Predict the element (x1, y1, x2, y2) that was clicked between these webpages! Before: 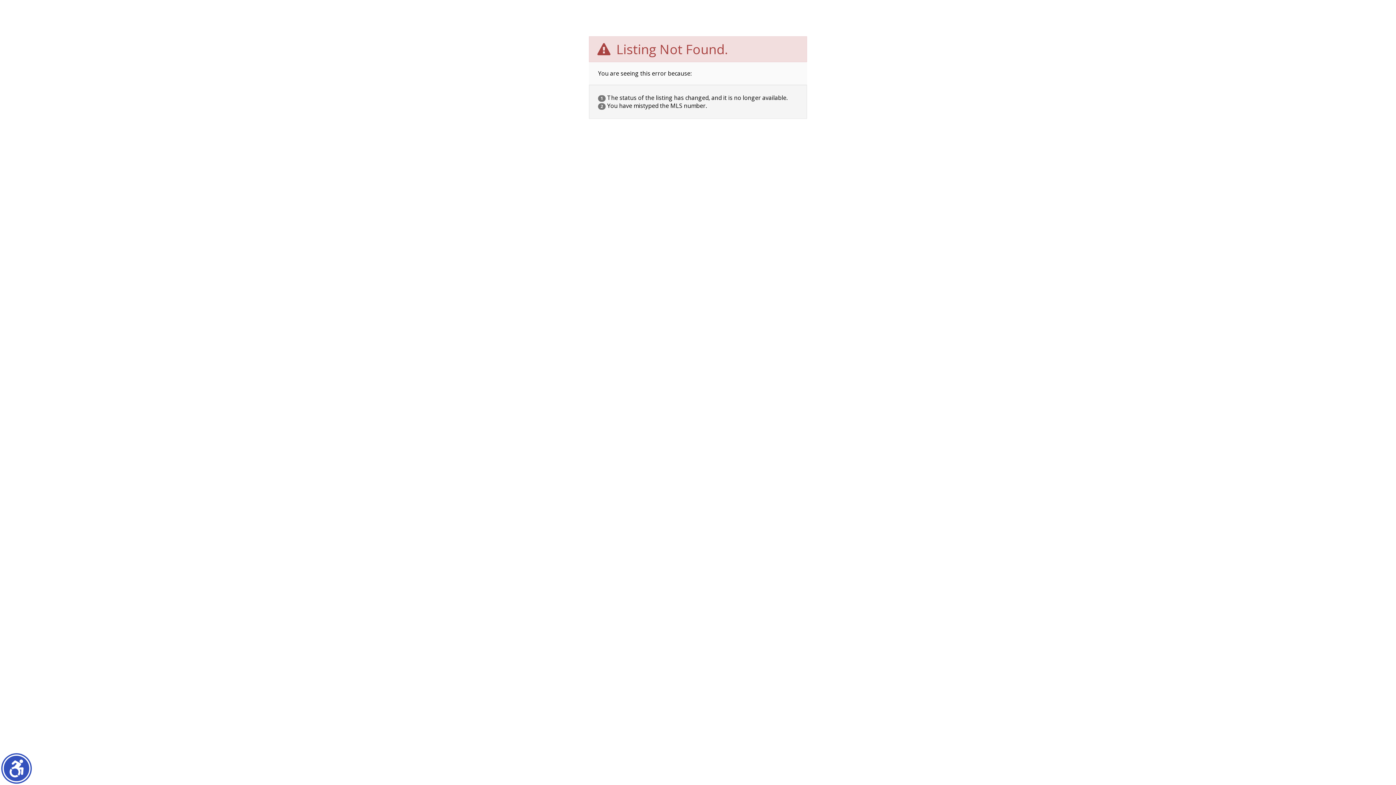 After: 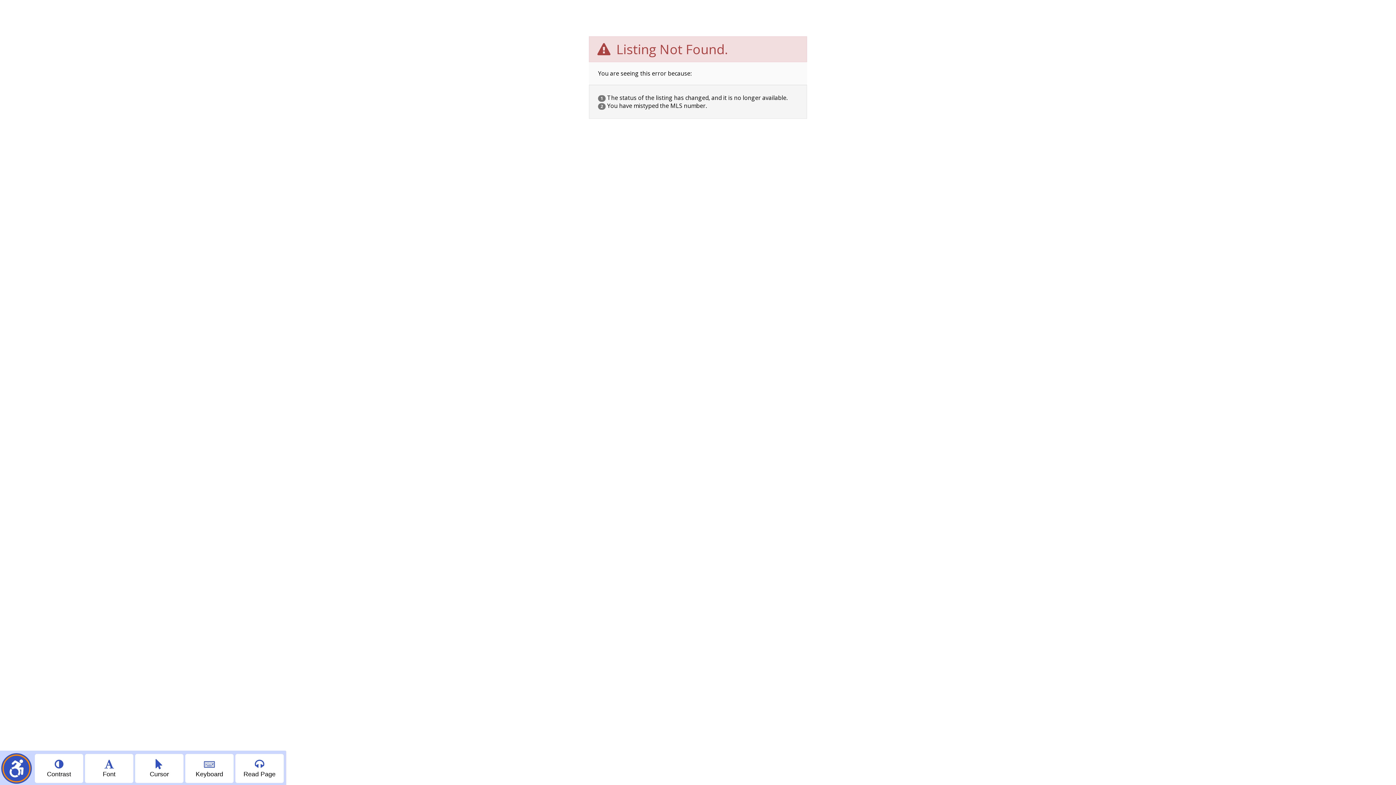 Action: label: Show accessibility menu bbox: (2, 754, 30, 782)